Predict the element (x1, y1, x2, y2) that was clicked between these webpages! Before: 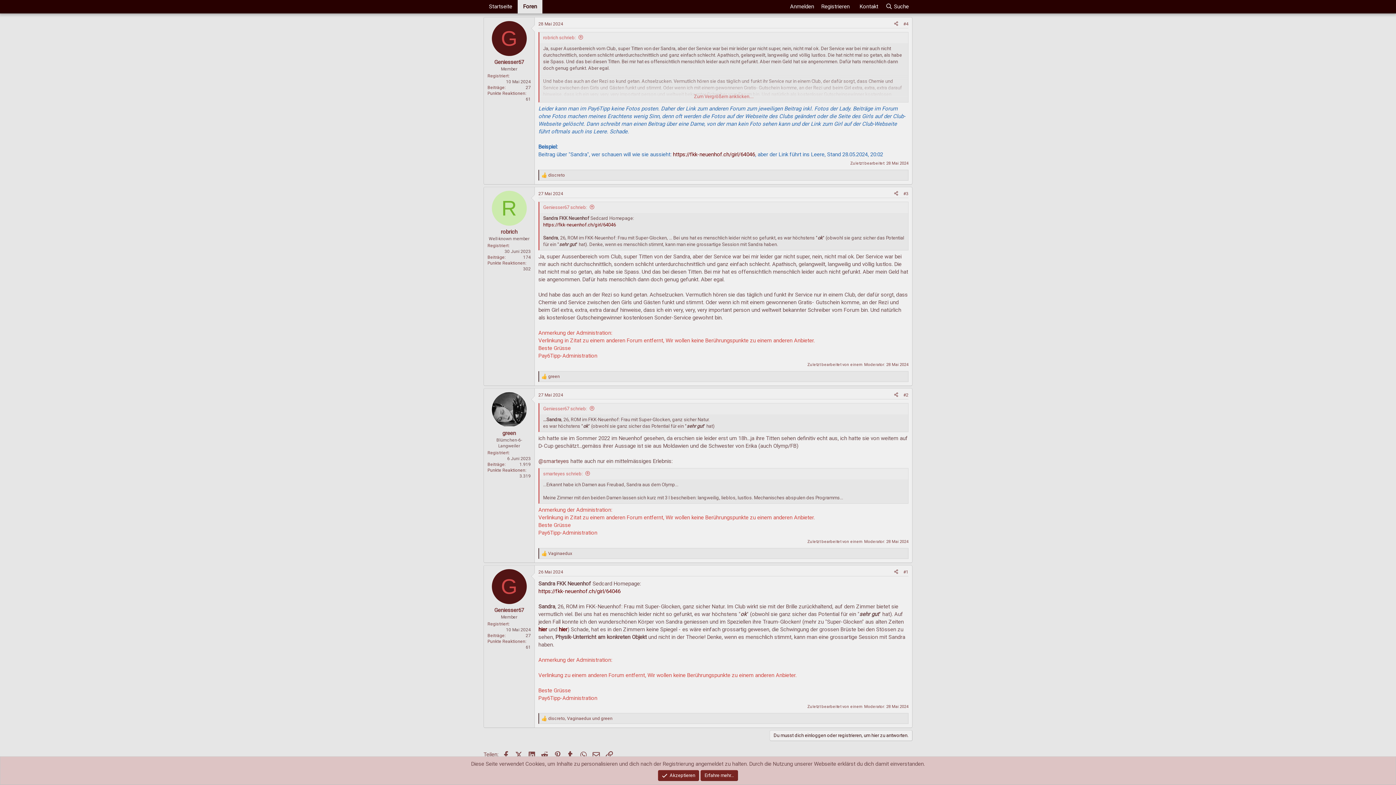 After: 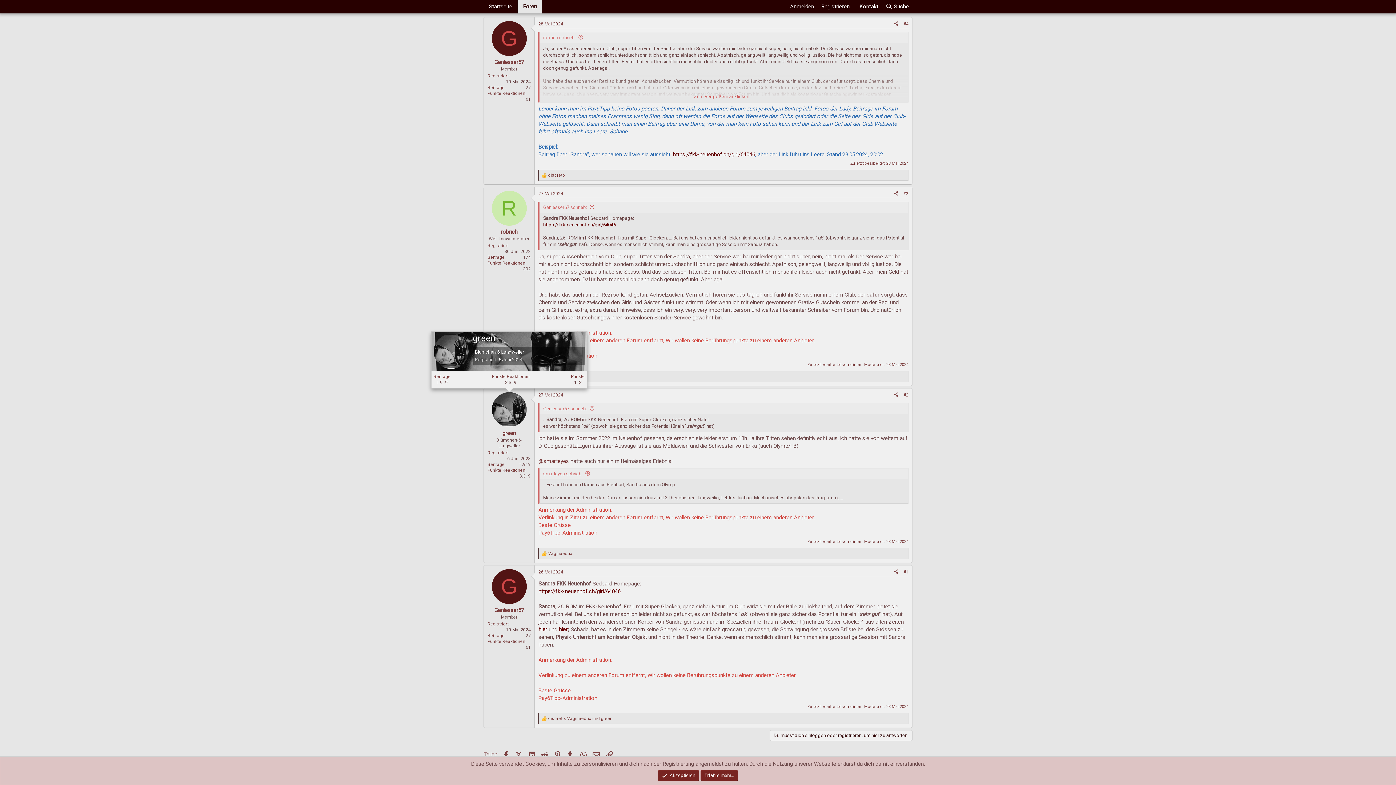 Action: bbox: (491, 392, 526, 427)